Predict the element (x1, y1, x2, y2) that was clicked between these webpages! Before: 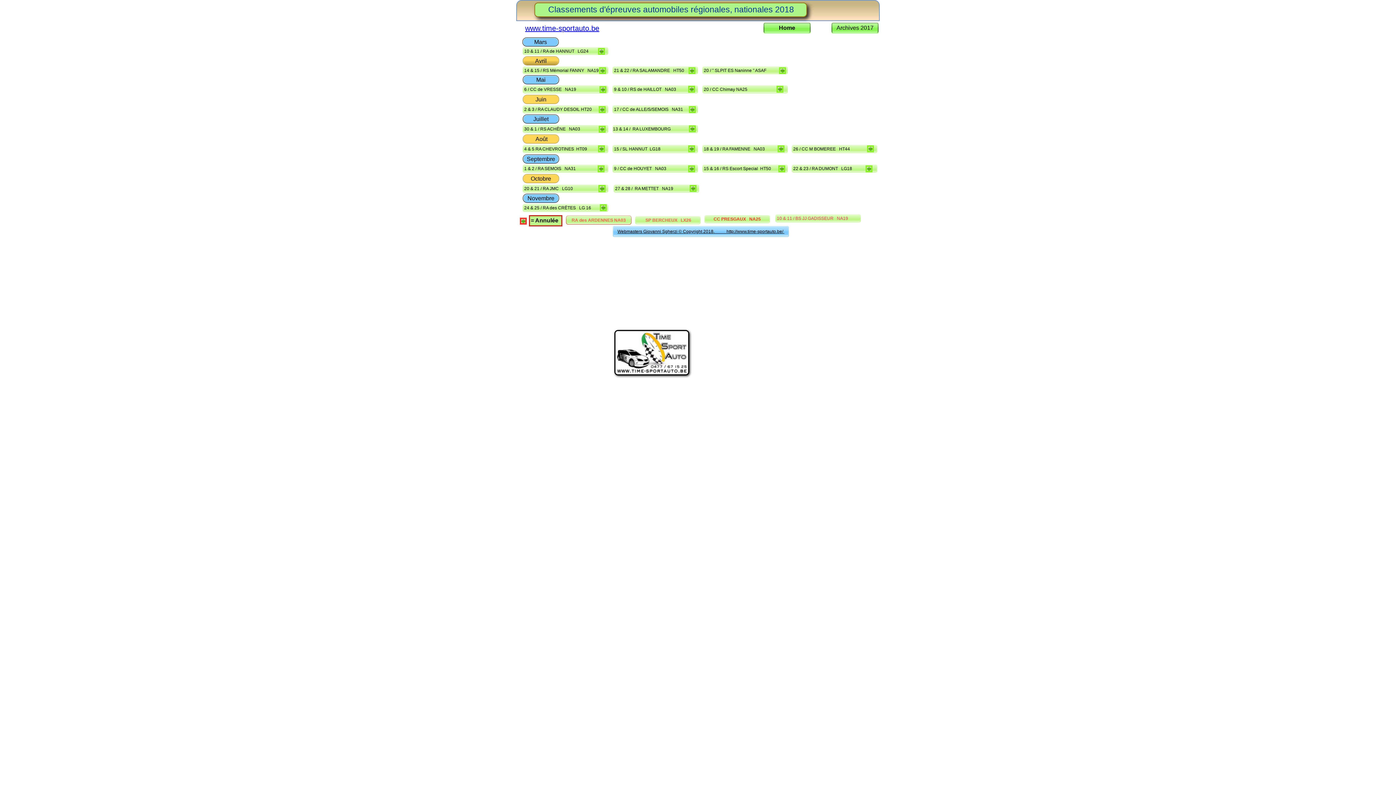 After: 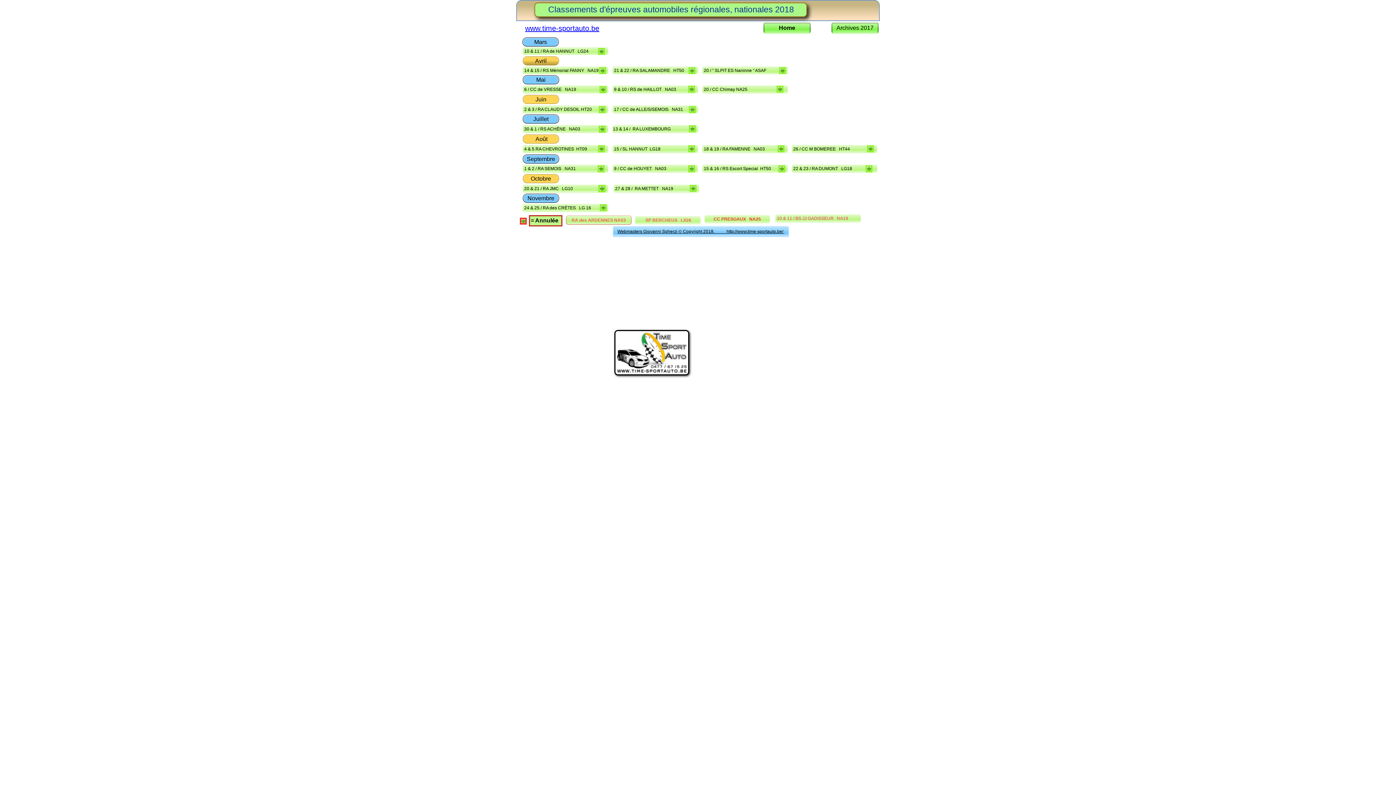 Action: label: Mai bbox: (536, 76, 545, 82)